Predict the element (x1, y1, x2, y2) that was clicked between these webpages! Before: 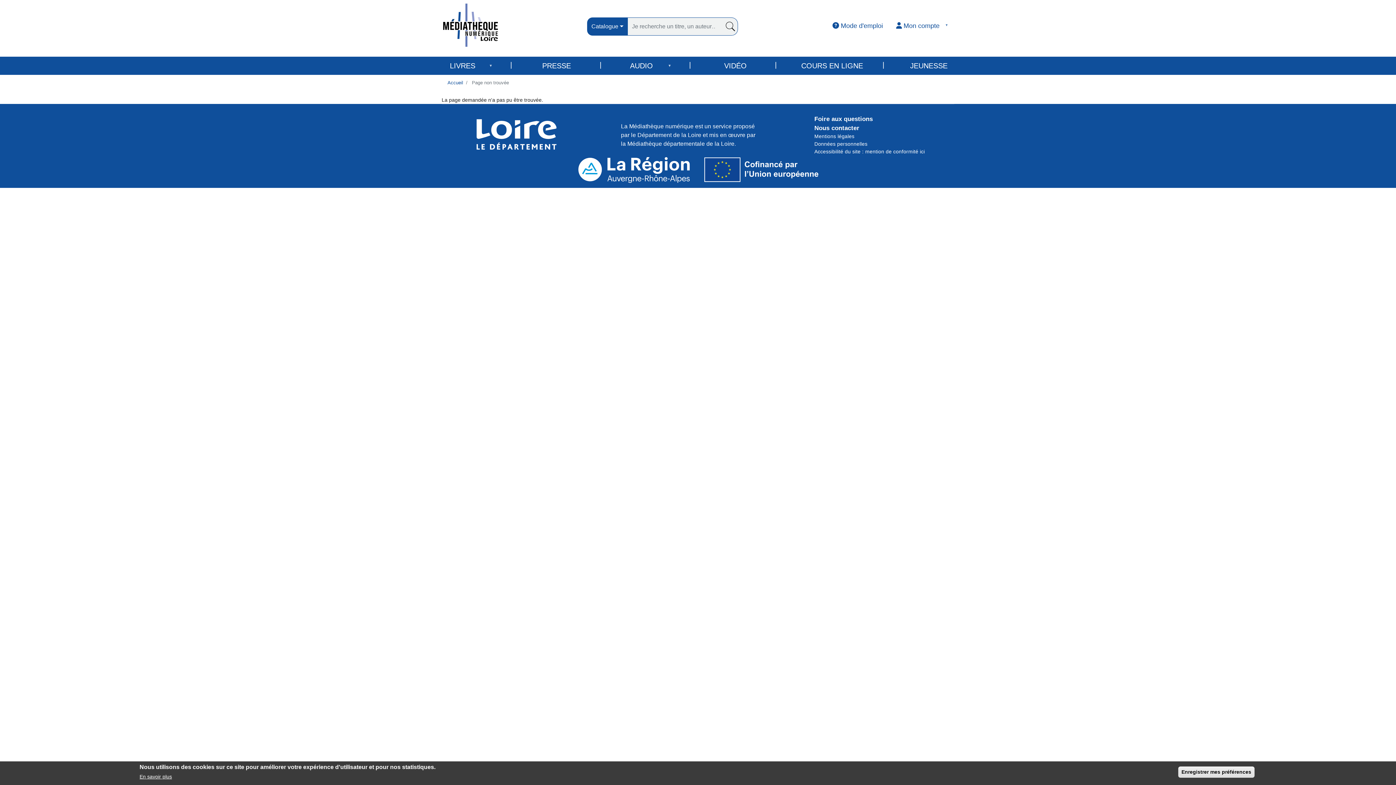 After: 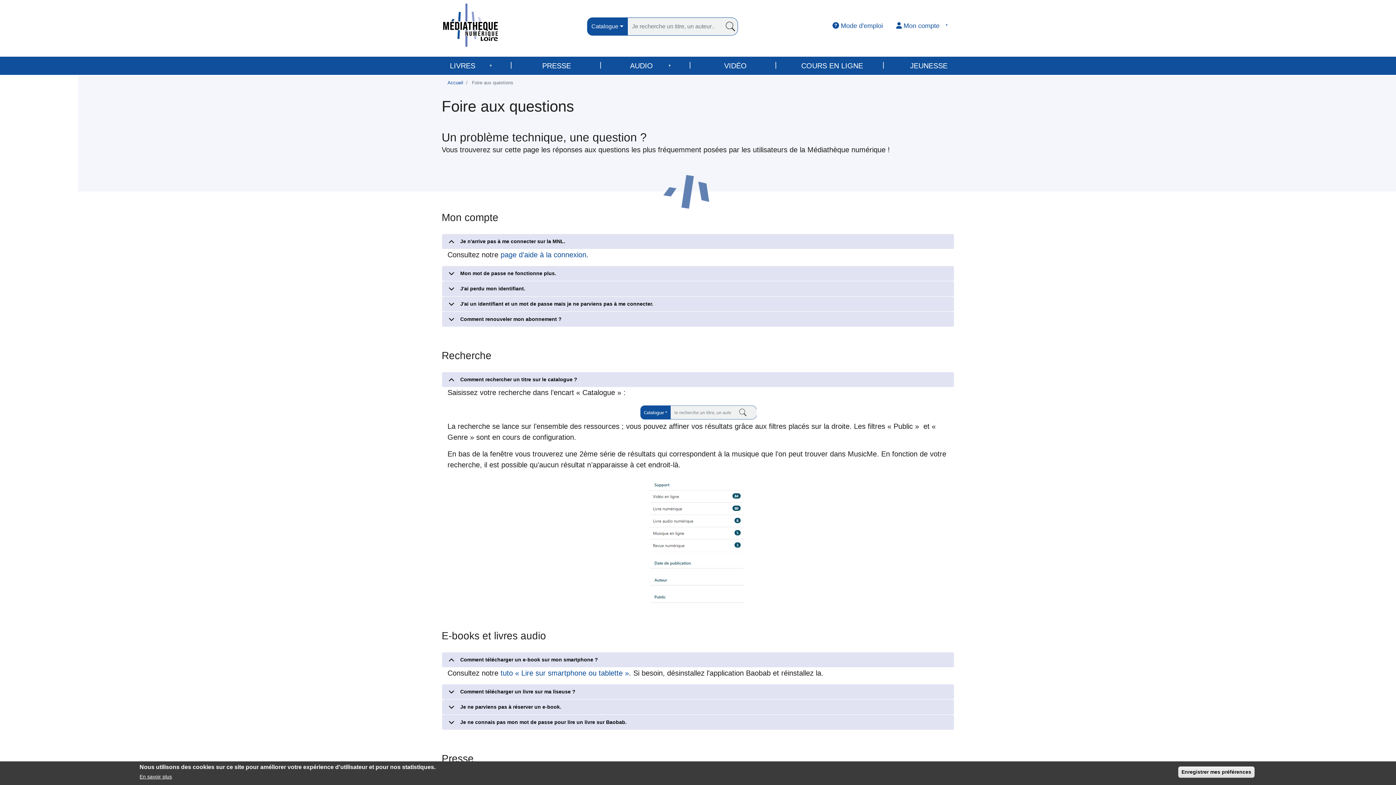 Action: bbox: (814, 115, 873, 122) label: Foire aux questions